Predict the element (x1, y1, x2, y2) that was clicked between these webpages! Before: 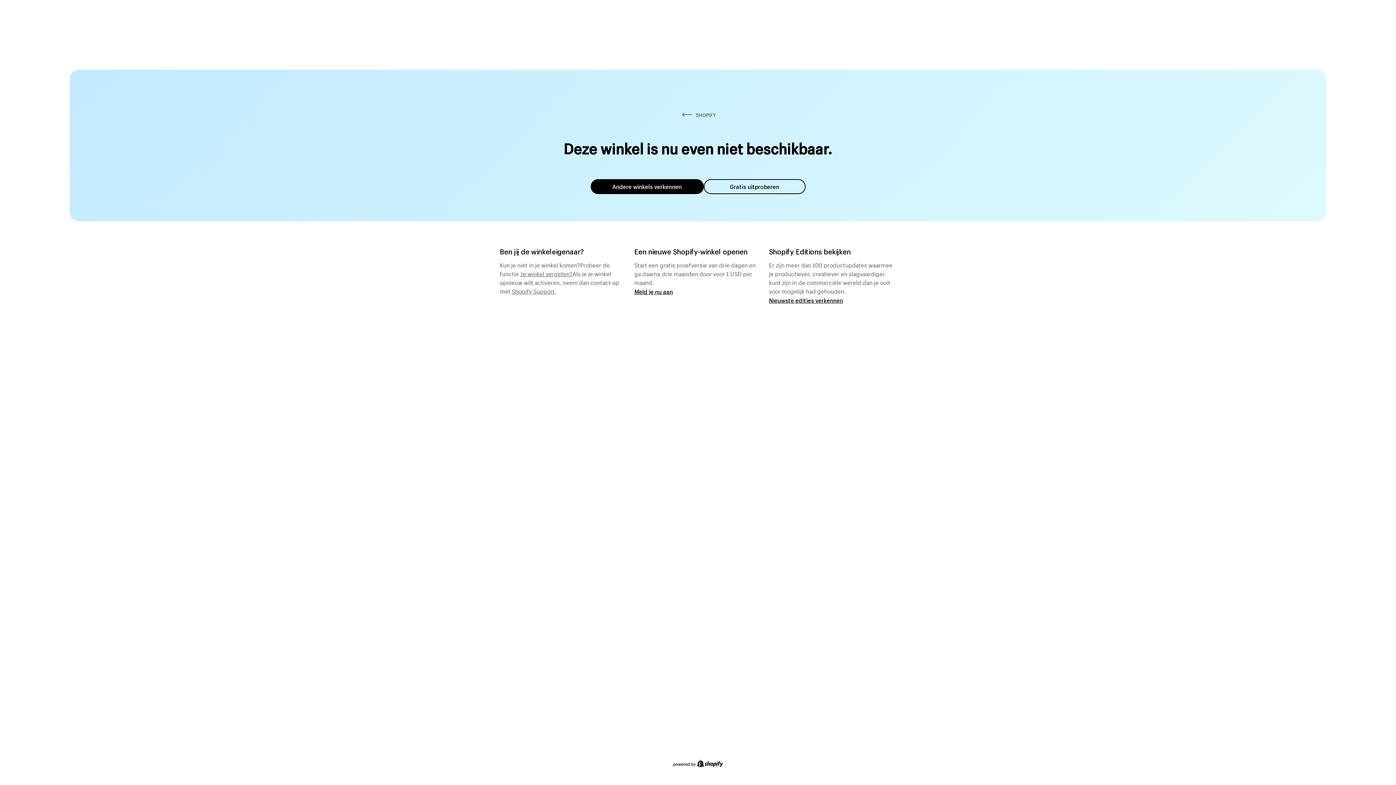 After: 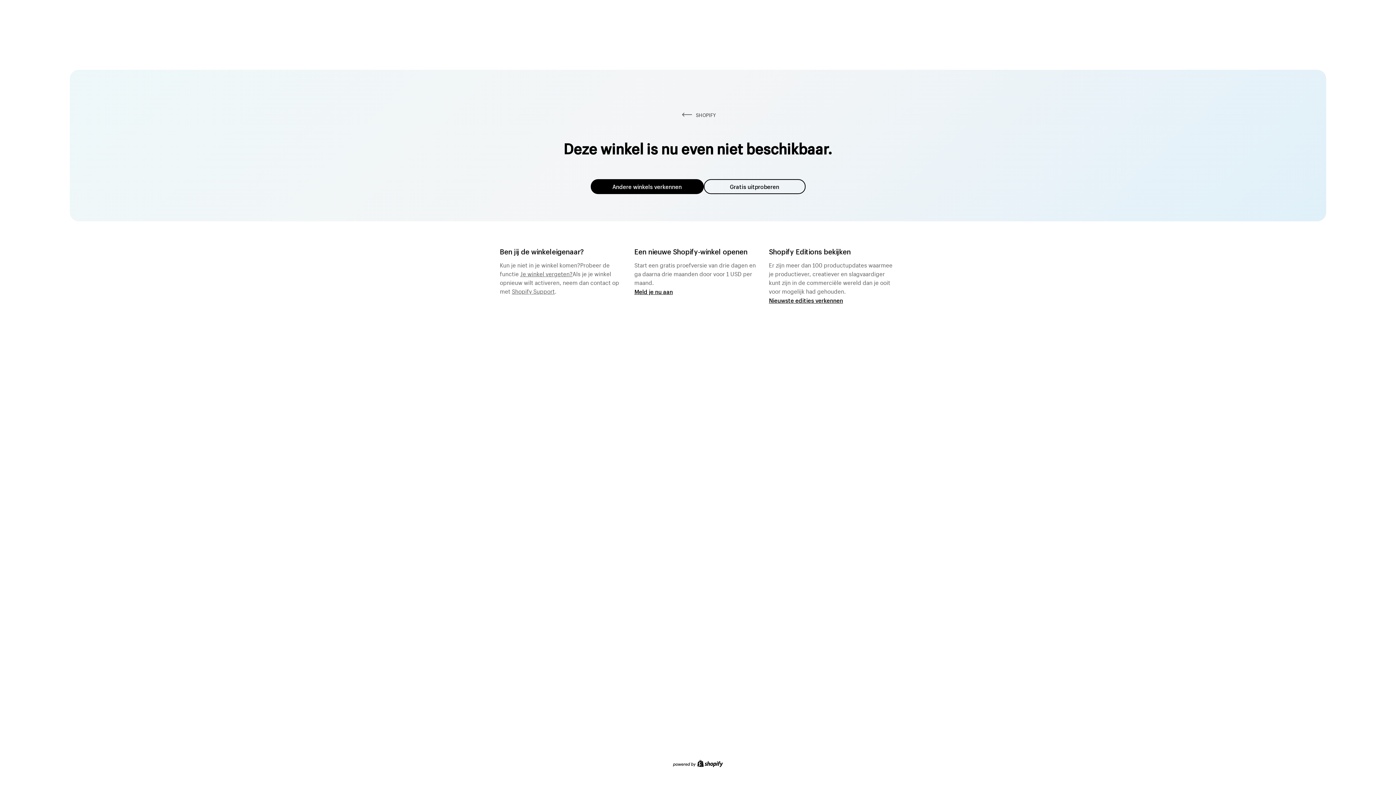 Action: label: Andere winkels verkennen bbox: (590, 179, 703, 194)